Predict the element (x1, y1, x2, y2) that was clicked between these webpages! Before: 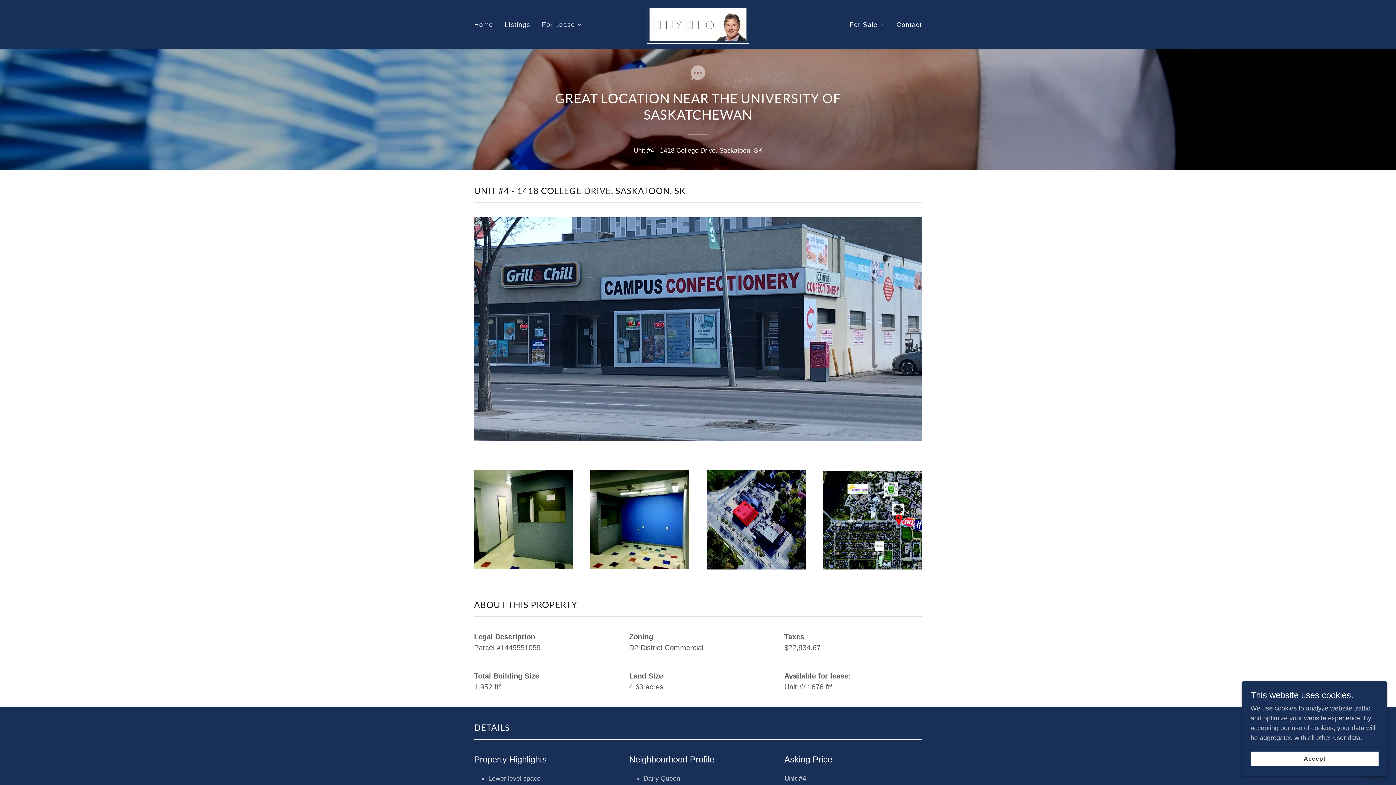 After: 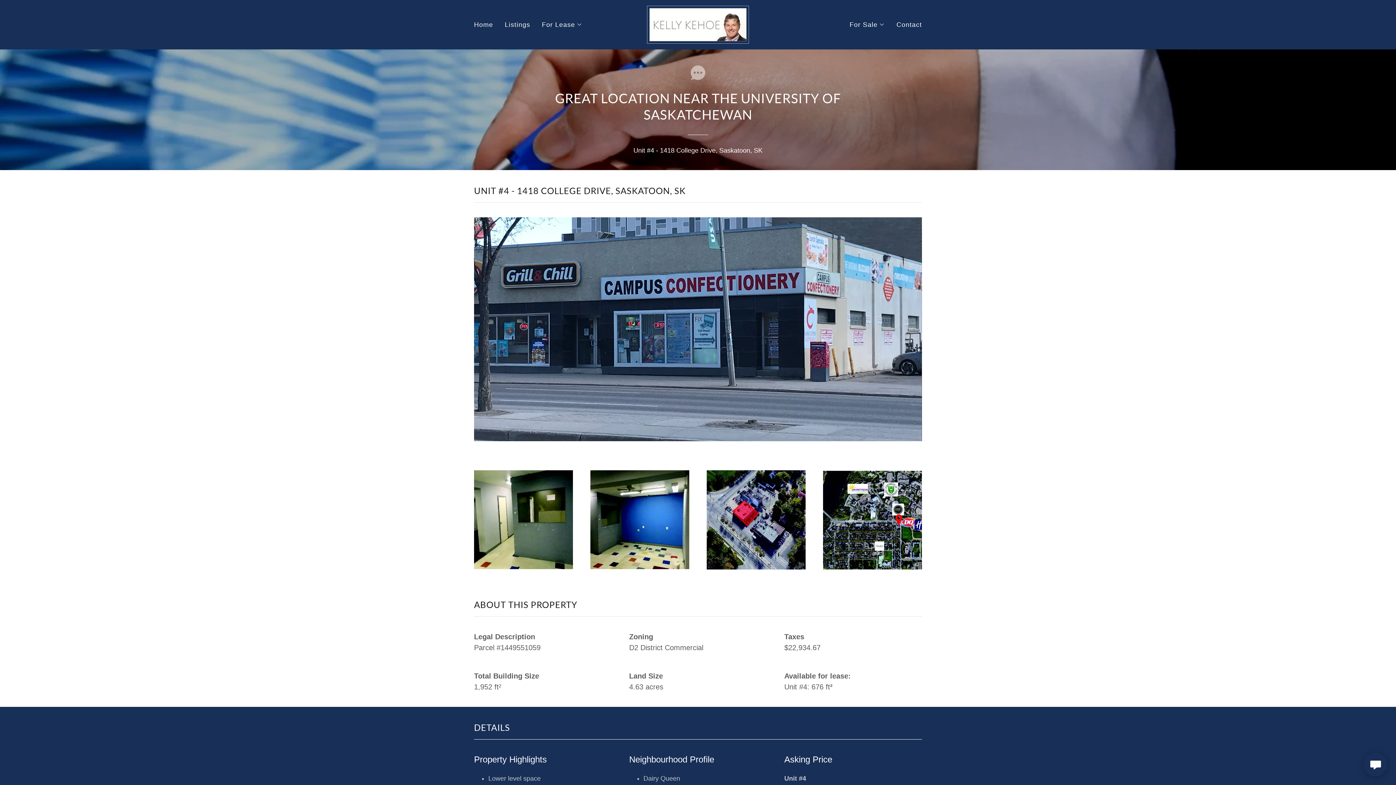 Action: label: Accept bbox: (1250, 752, 1378, 766)